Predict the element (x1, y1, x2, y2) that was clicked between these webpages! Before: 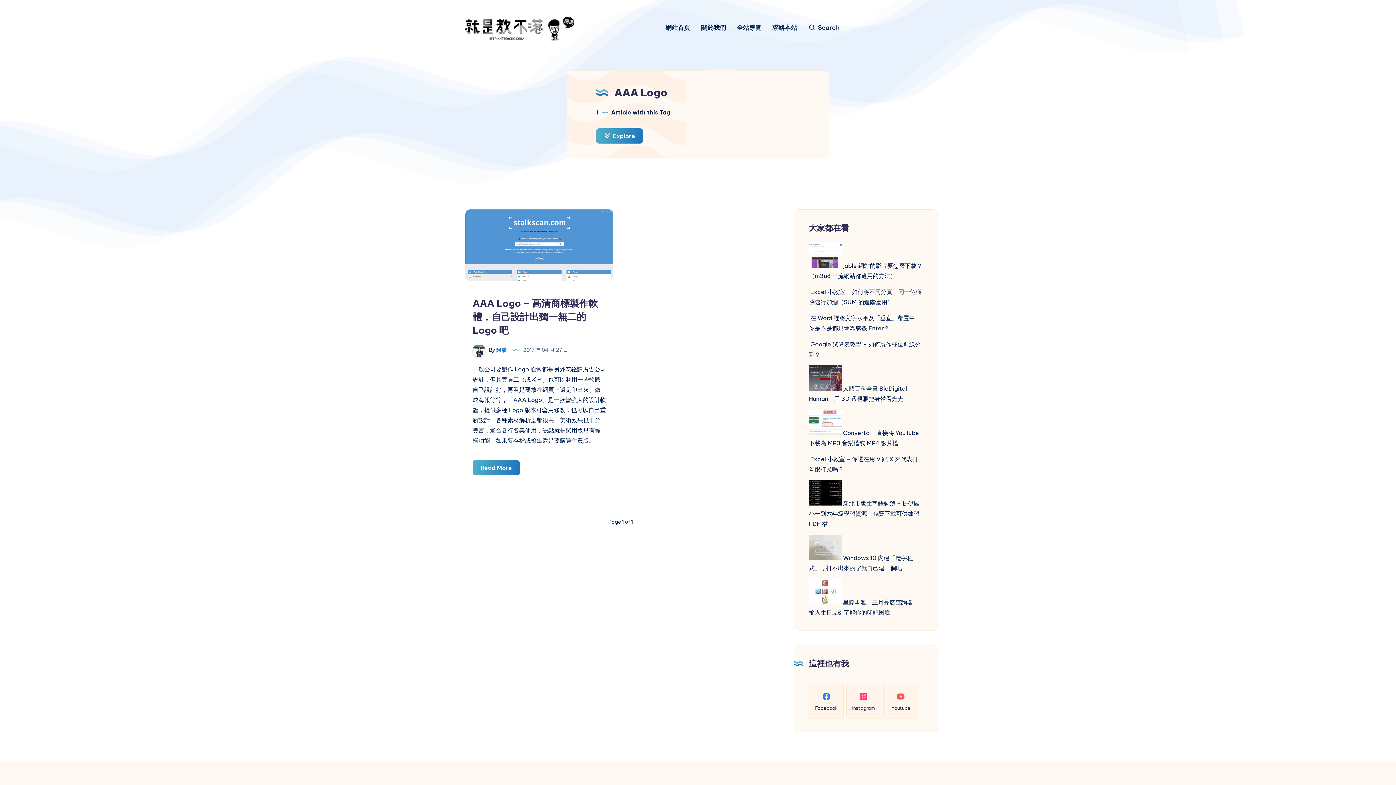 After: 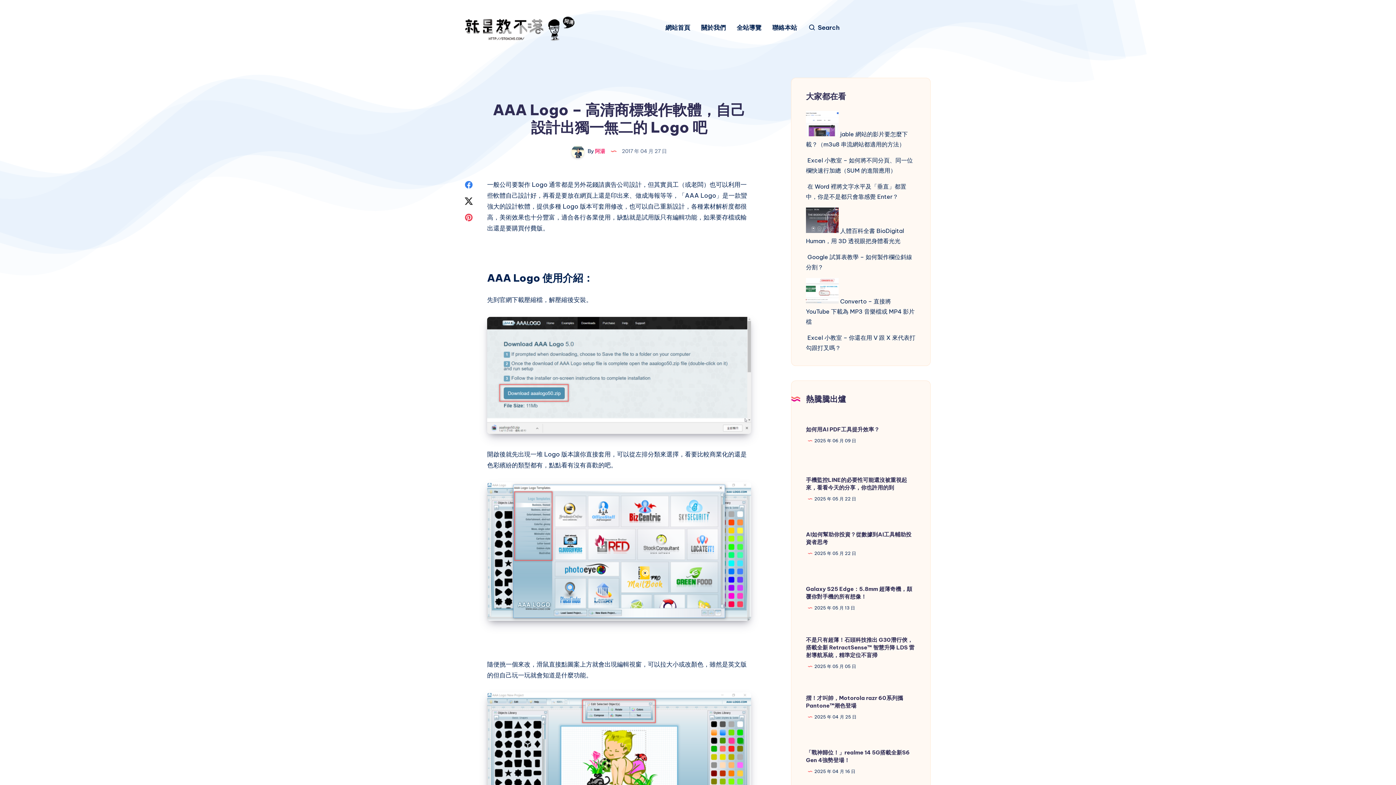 Action: bbox: (465, 209, 613, 283)